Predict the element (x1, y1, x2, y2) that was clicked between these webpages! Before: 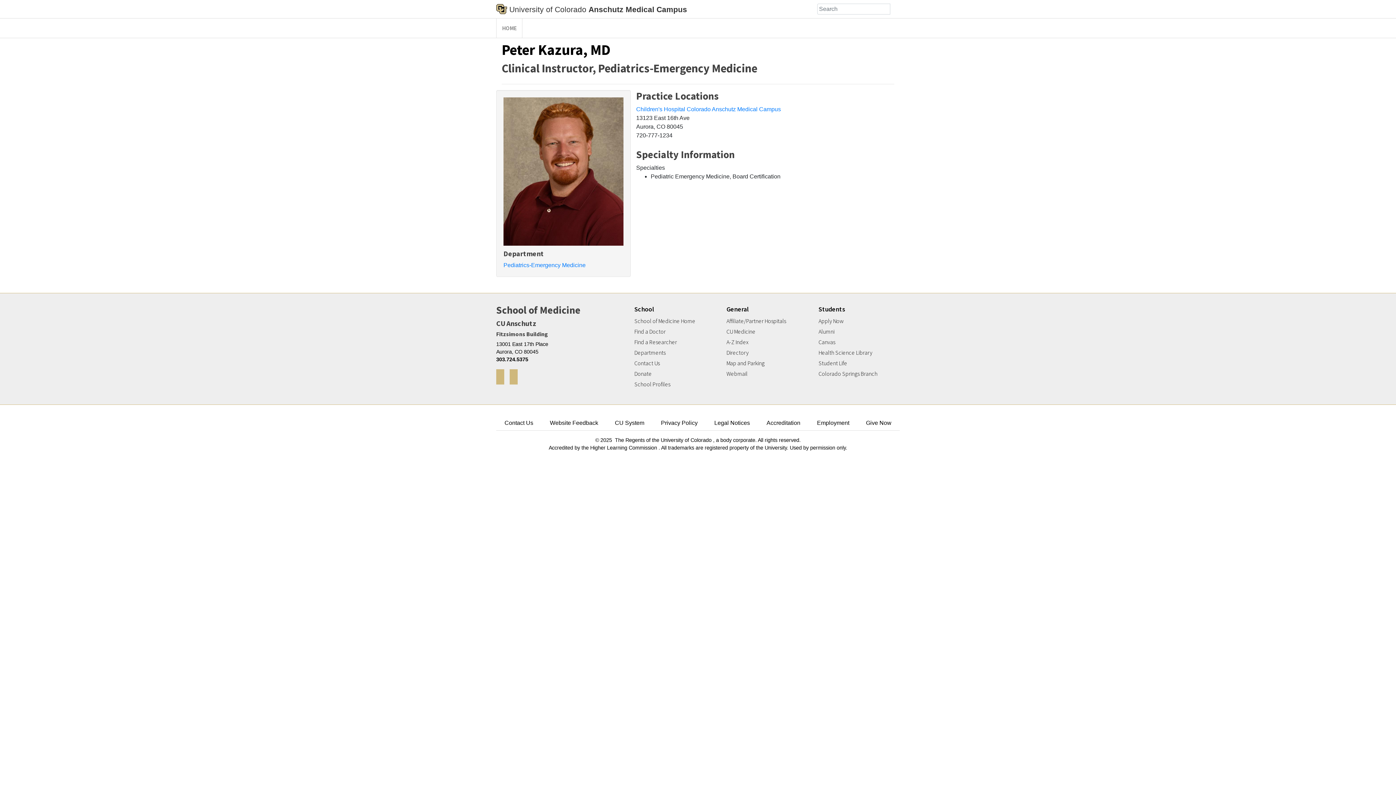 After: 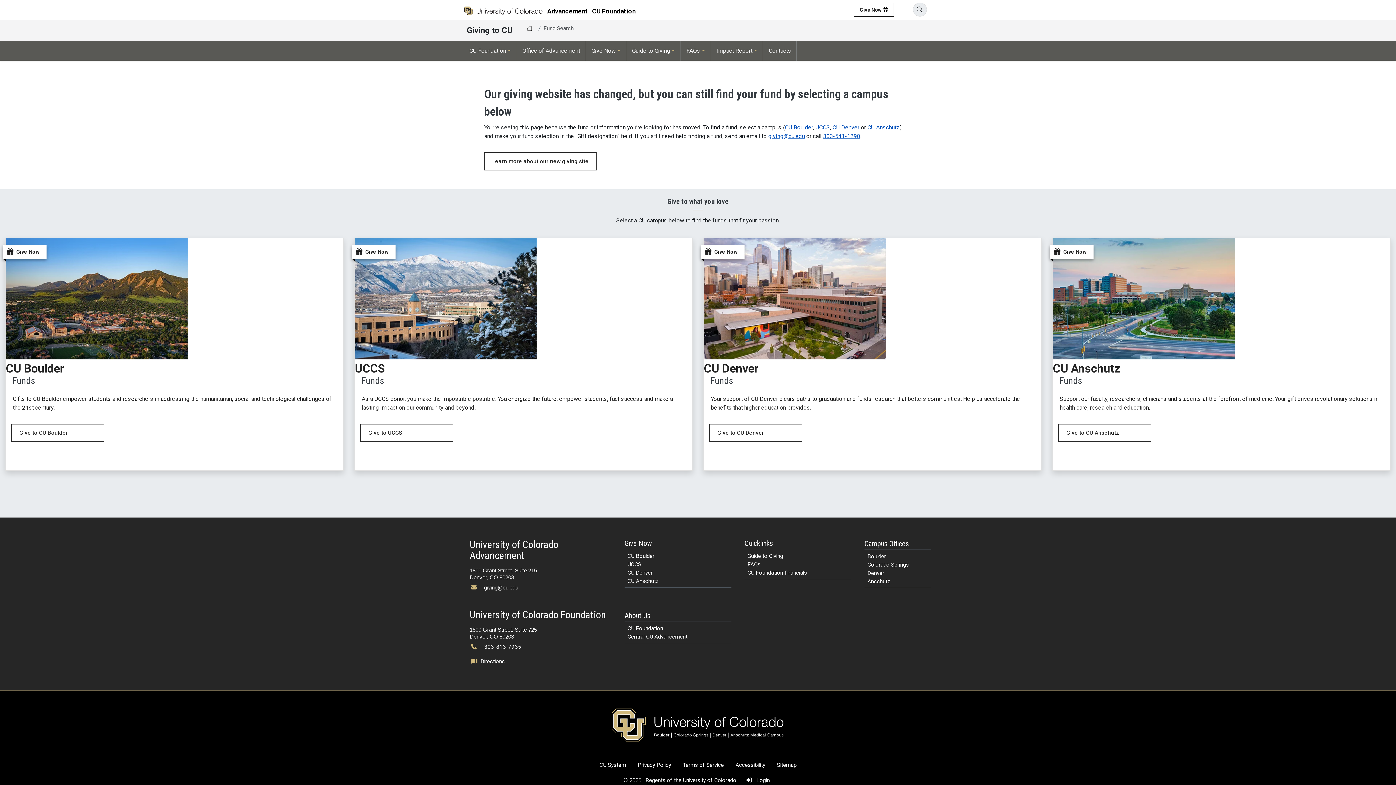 Action: bbox: (857, 415, 900, 430) label: Give Now